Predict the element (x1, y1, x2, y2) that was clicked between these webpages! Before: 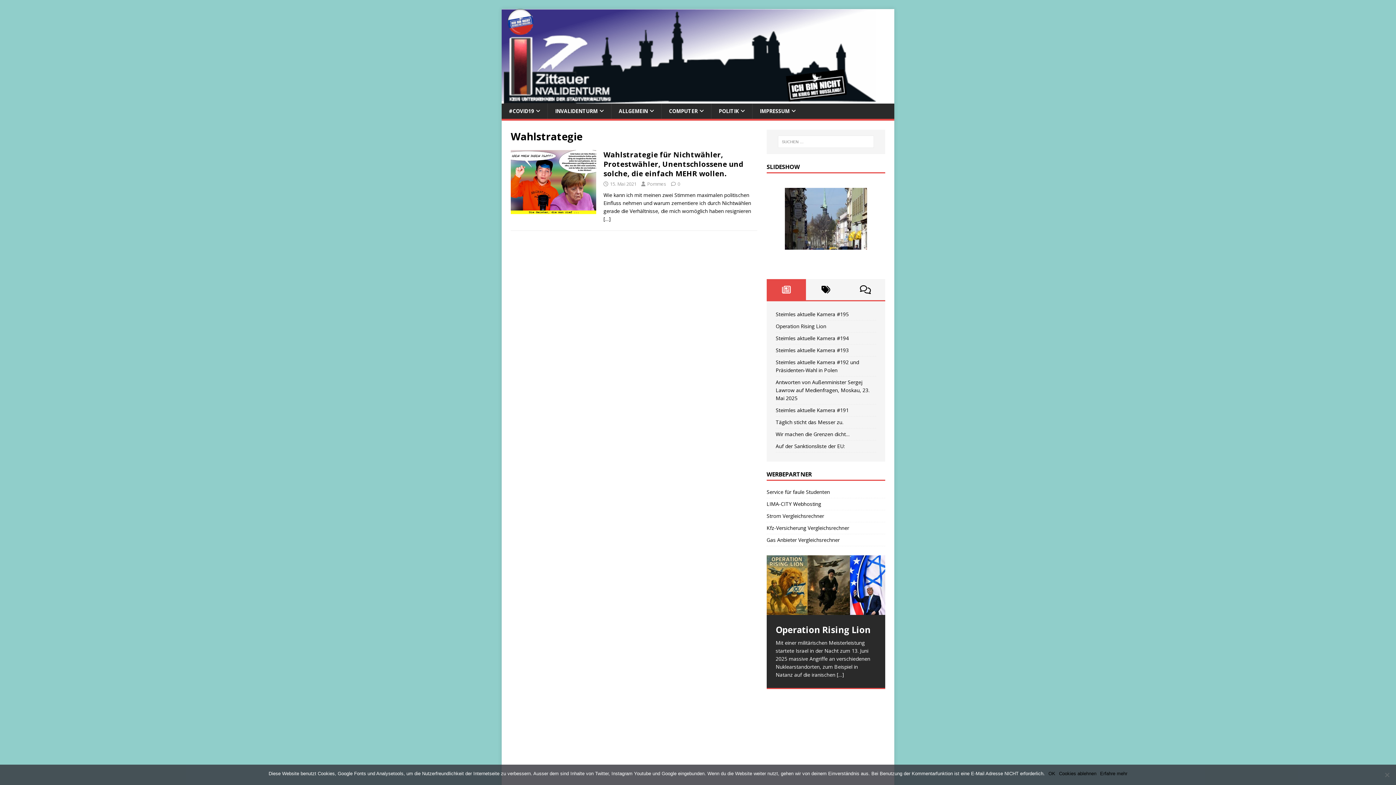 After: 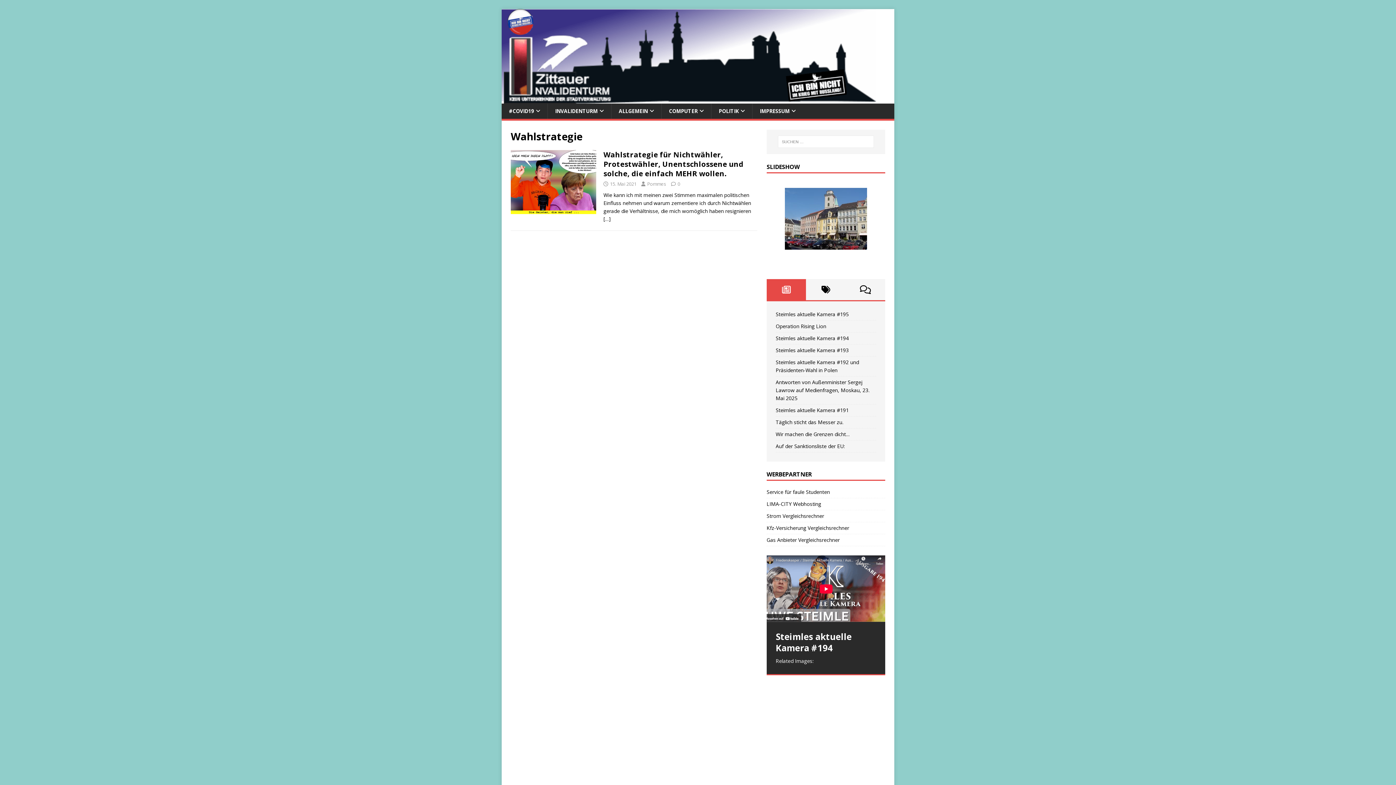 Action: label: 45 bbox: (819, 594, 825, 600)